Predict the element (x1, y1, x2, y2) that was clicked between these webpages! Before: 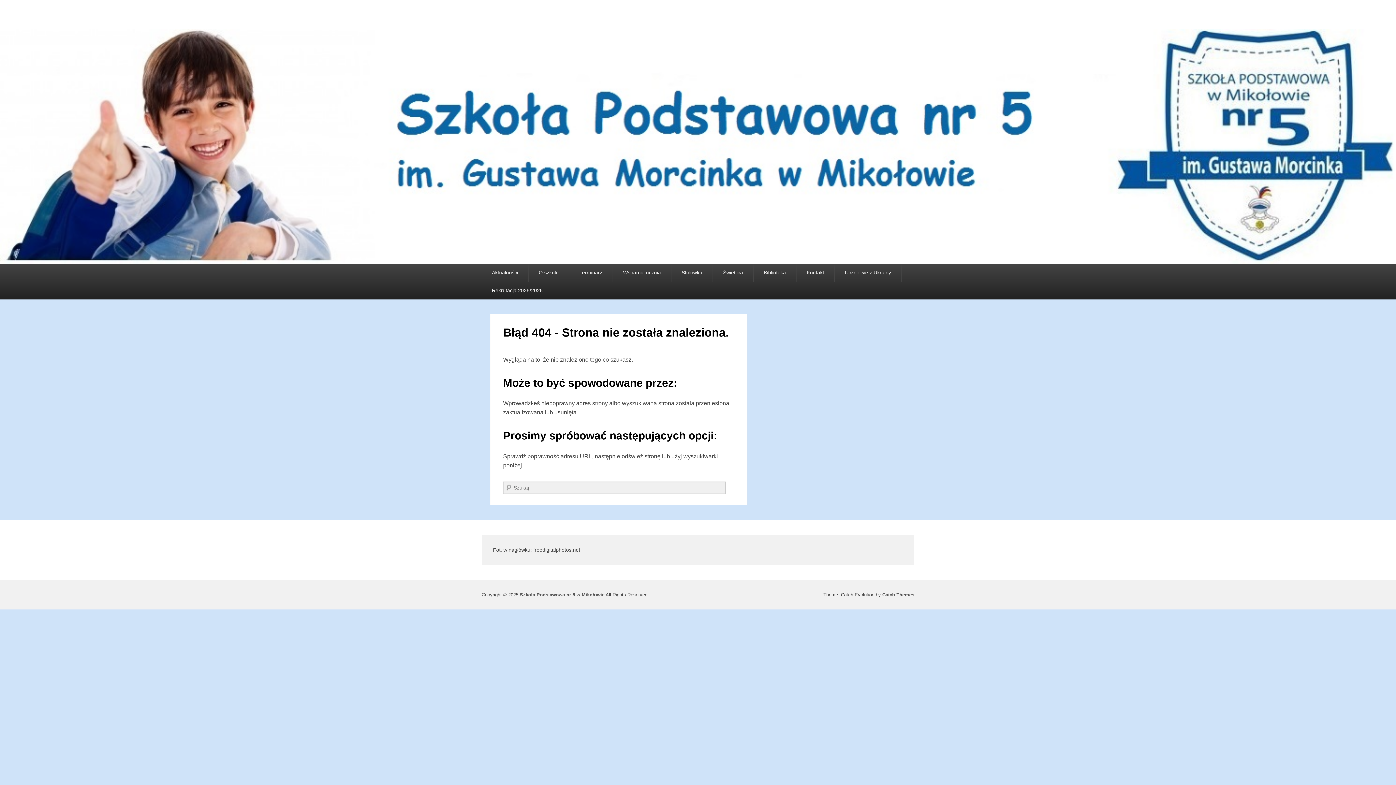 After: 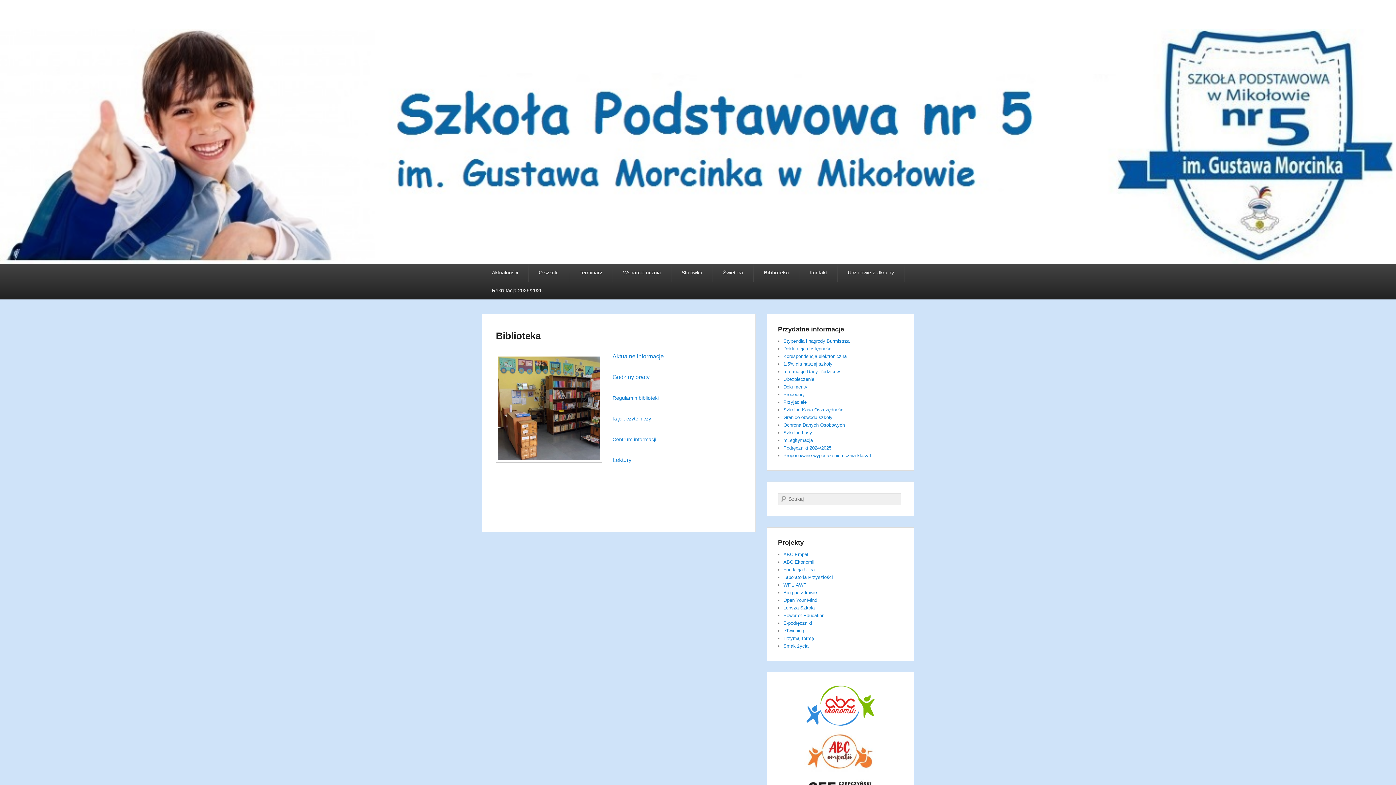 Action: label: Biblioteka bbox: (753, 264, 796, 281)